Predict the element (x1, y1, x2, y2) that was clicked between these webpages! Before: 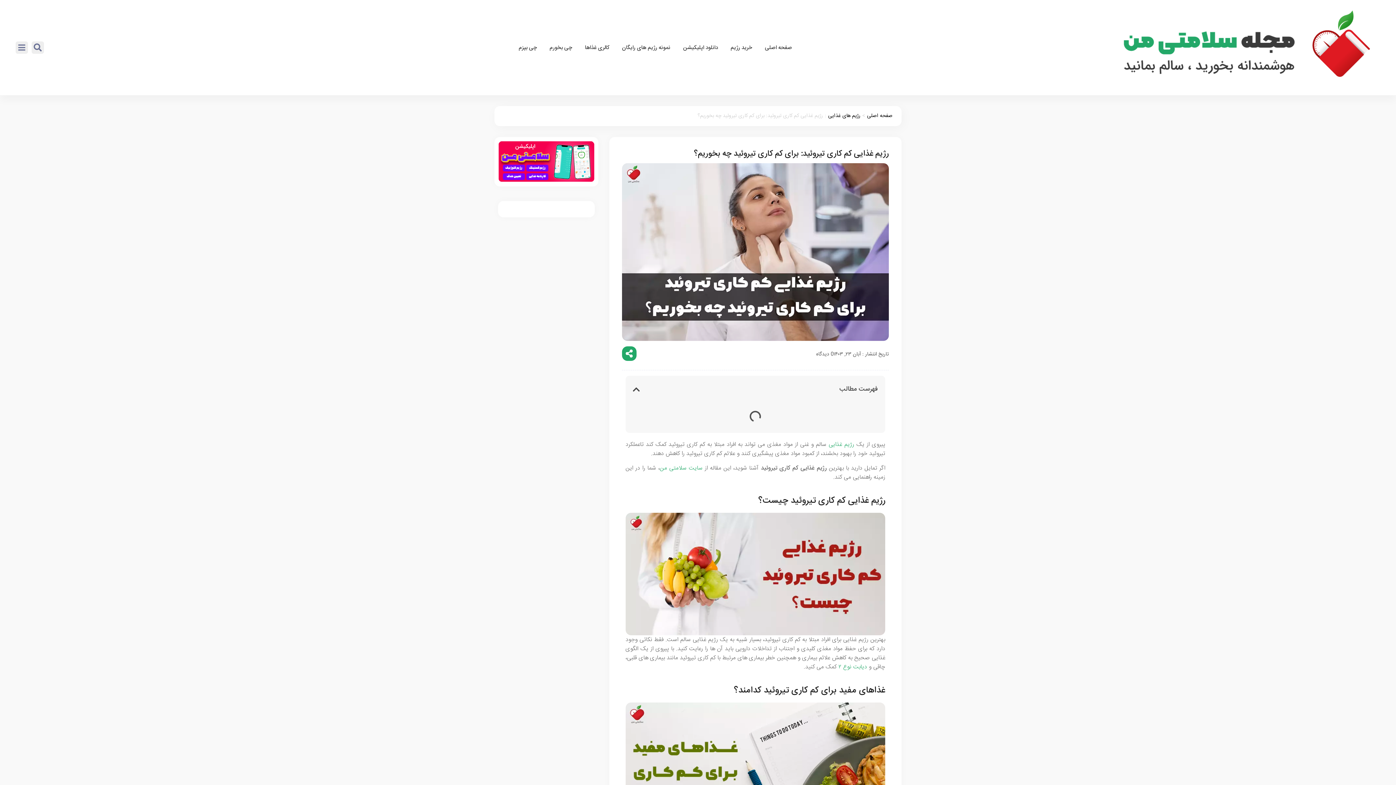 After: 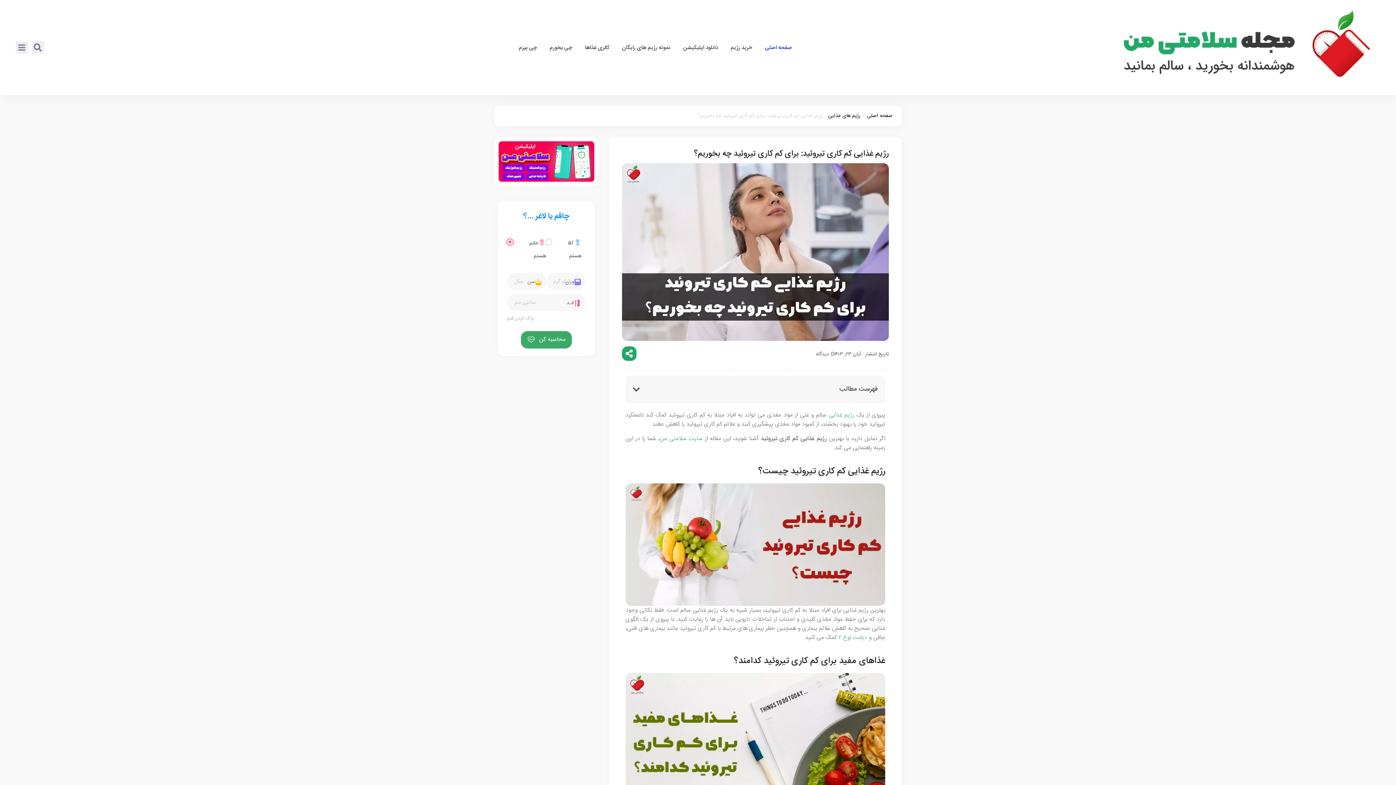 Action: label: صفحه اصلی bbox: (765, 41, 792, 54)